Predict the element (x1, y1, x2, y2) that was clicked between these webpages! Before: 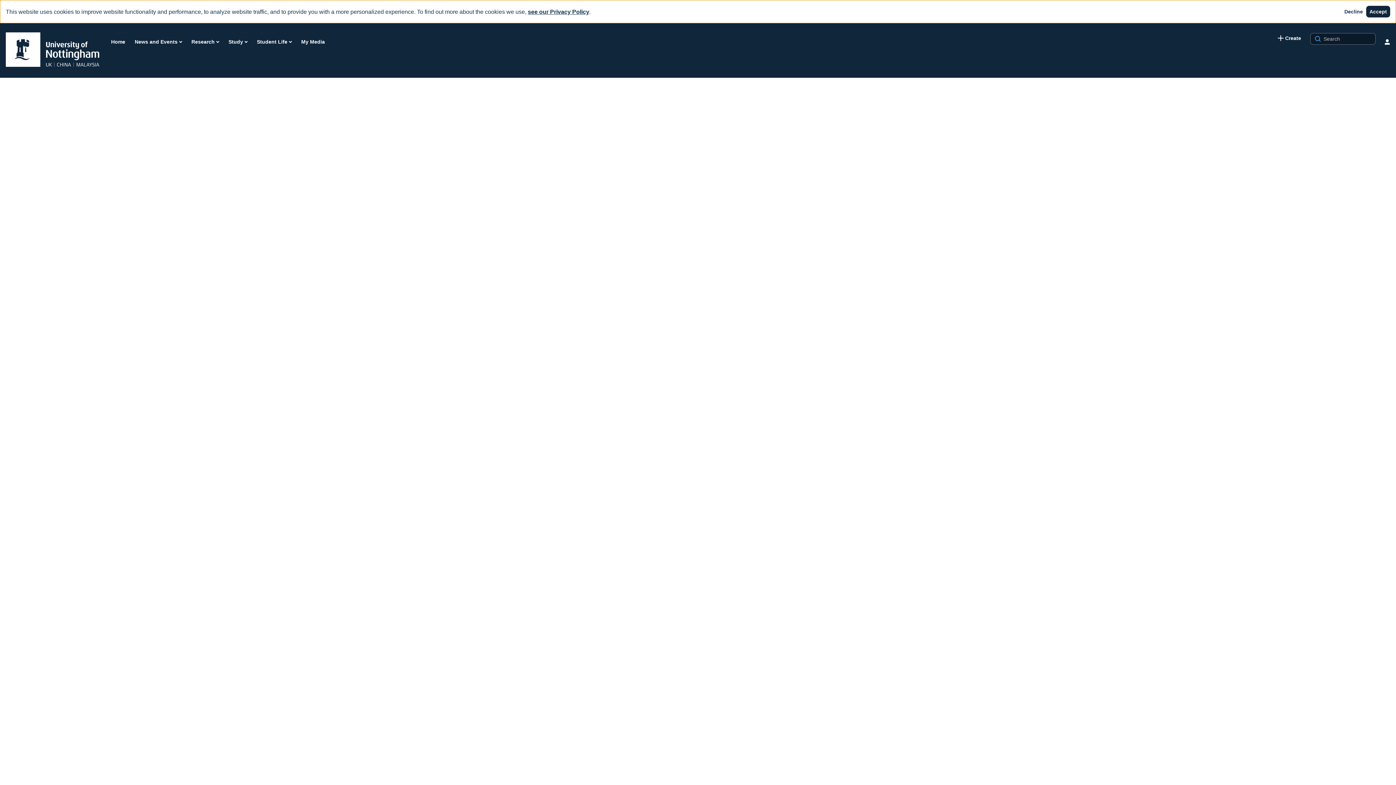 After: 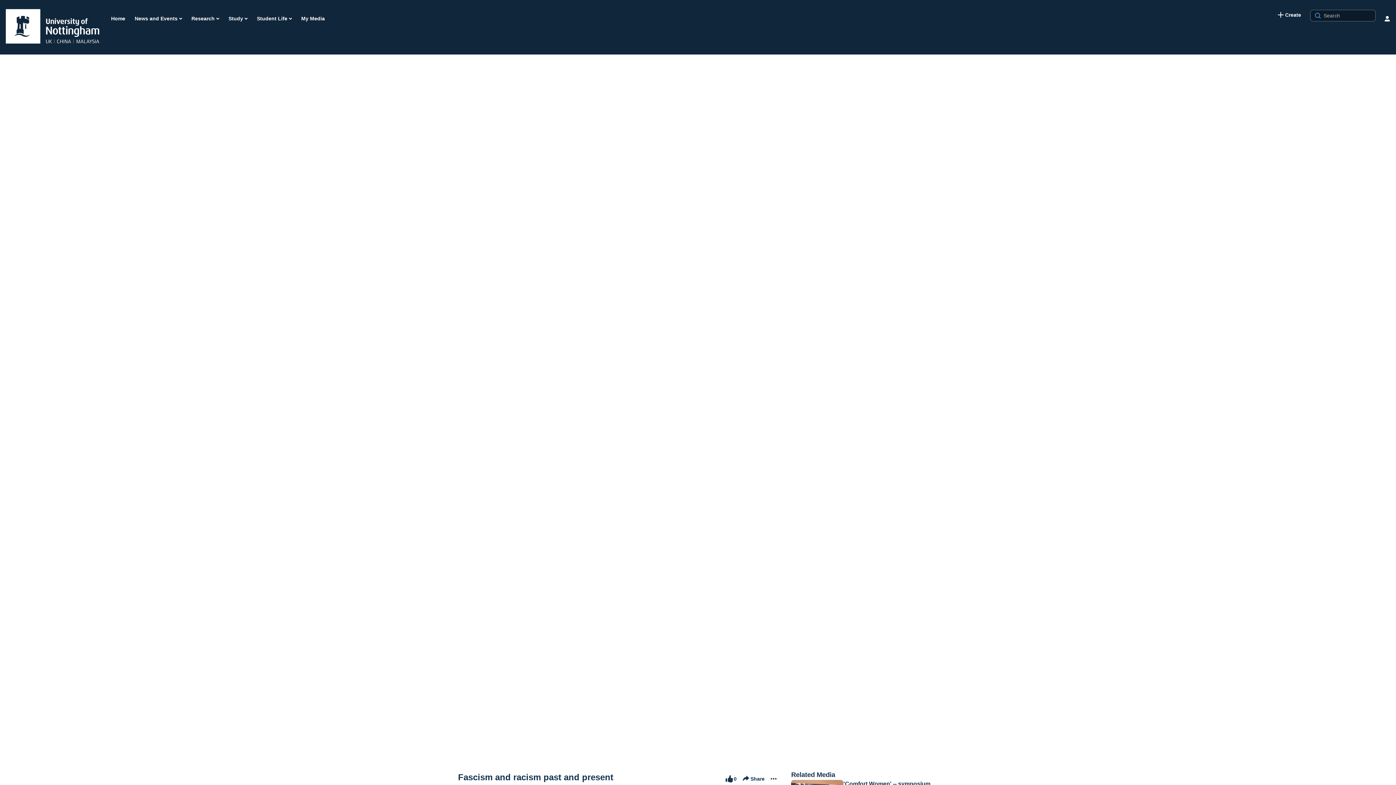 Action: bbox: (1366, 5, 1390, 17) label: Accept